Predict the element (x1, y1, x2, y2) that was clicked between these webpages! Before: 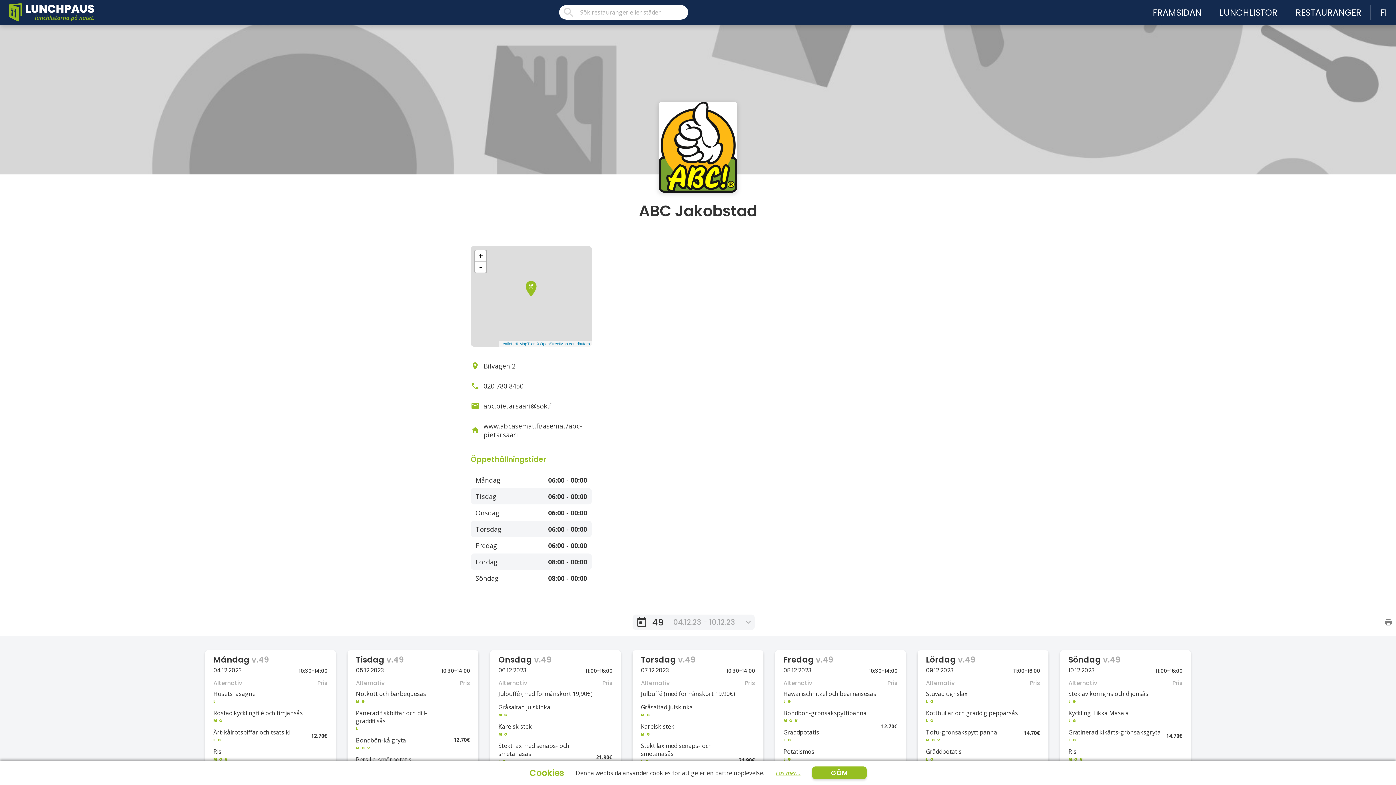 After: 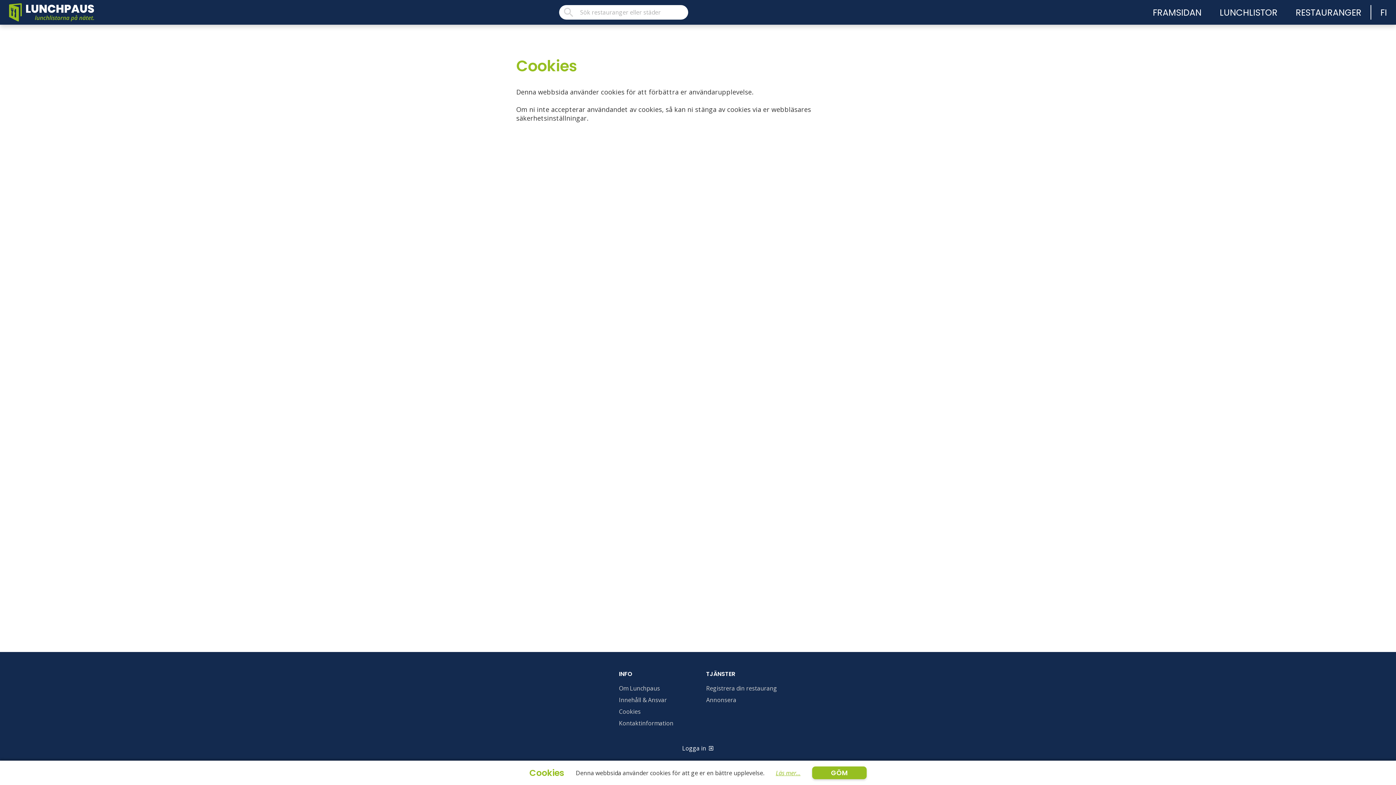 Action: bbox: (776, 769, 800, 777) label: Läs mer...